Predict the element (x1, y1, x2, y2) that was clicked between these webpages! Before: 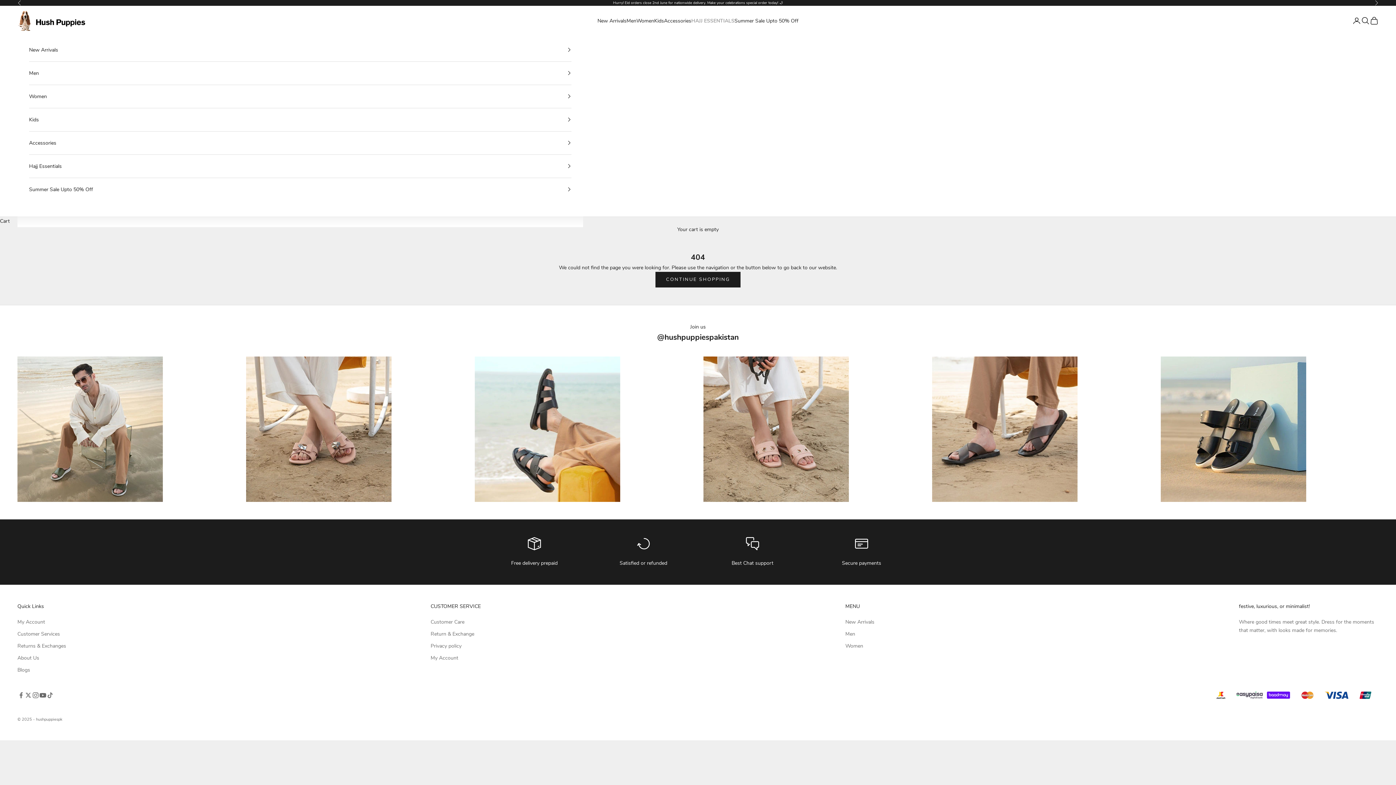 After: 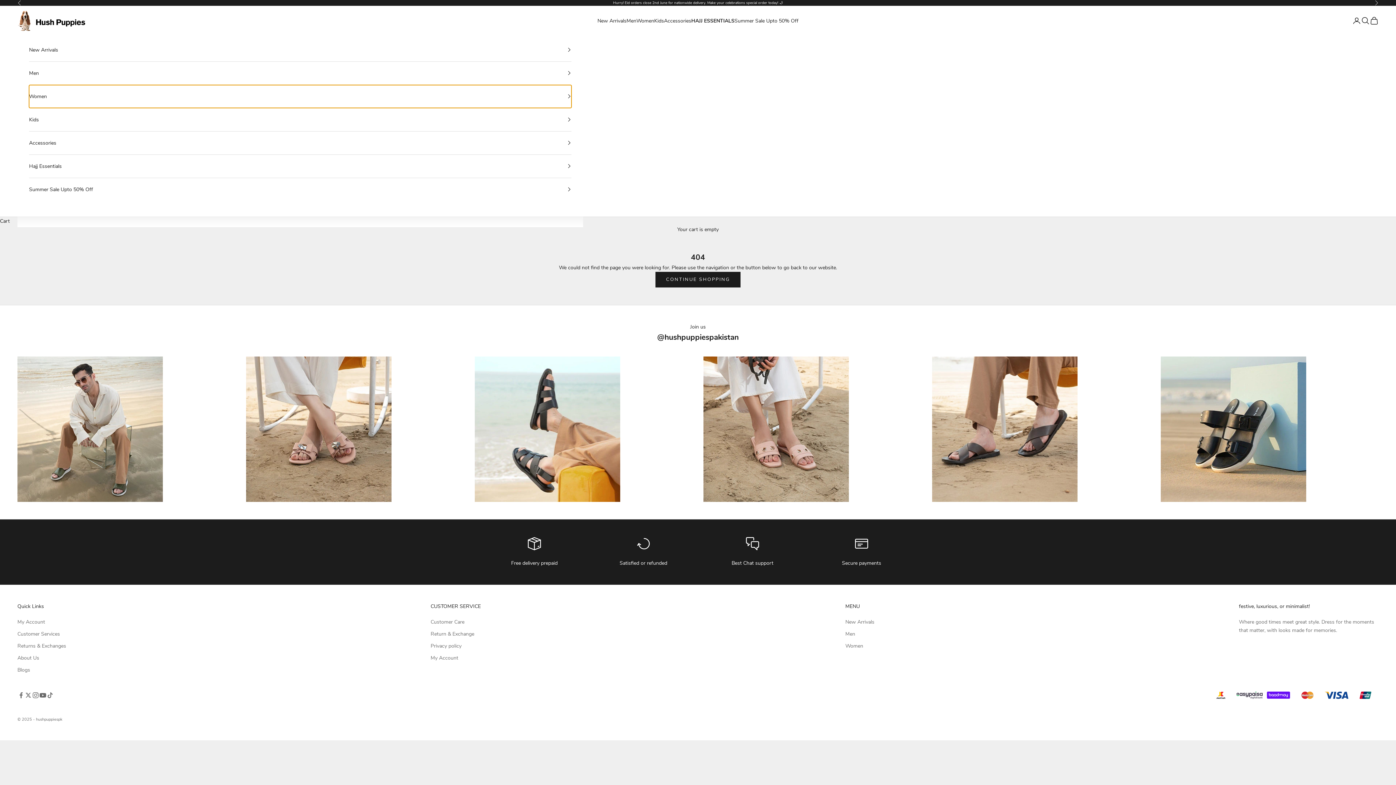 Action: bbox: (29, 84, 571, 107) label: Women